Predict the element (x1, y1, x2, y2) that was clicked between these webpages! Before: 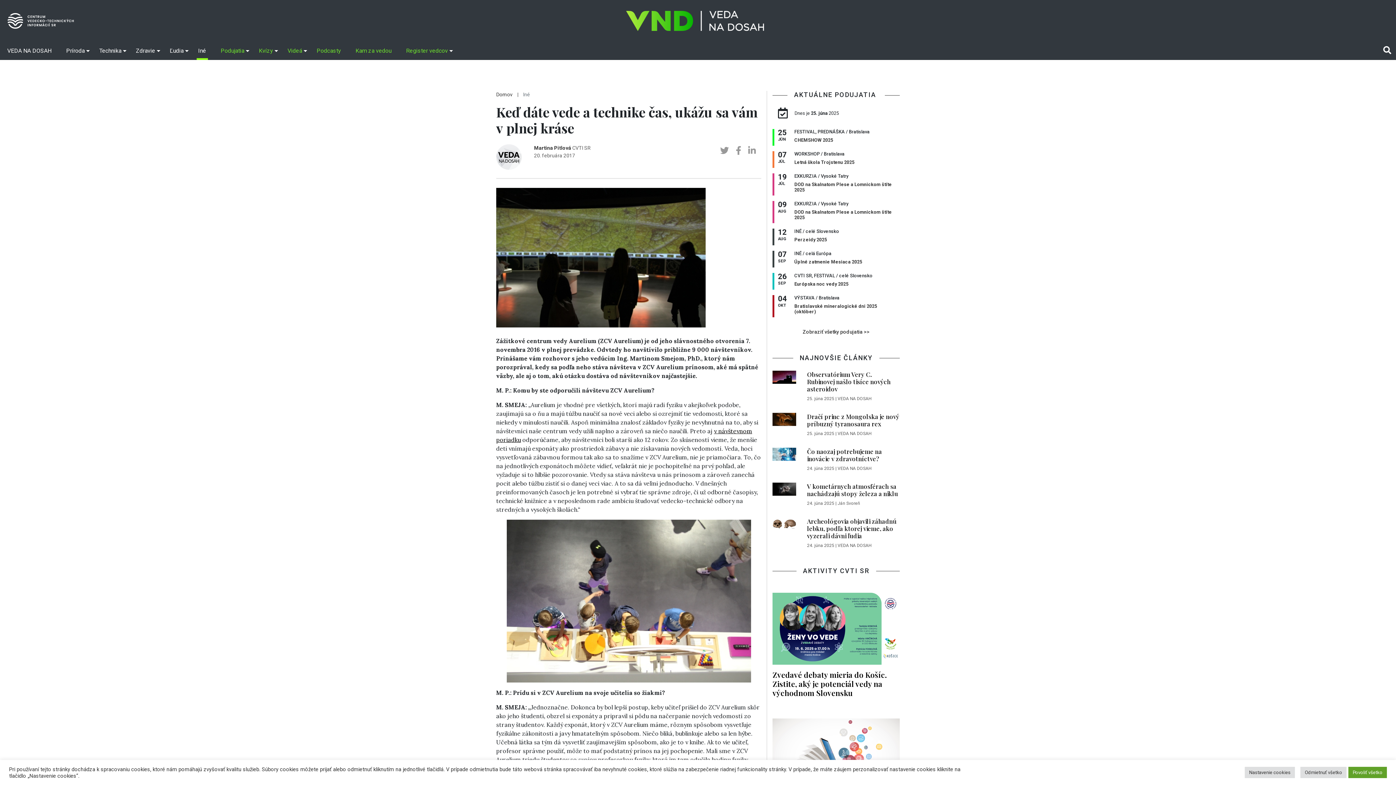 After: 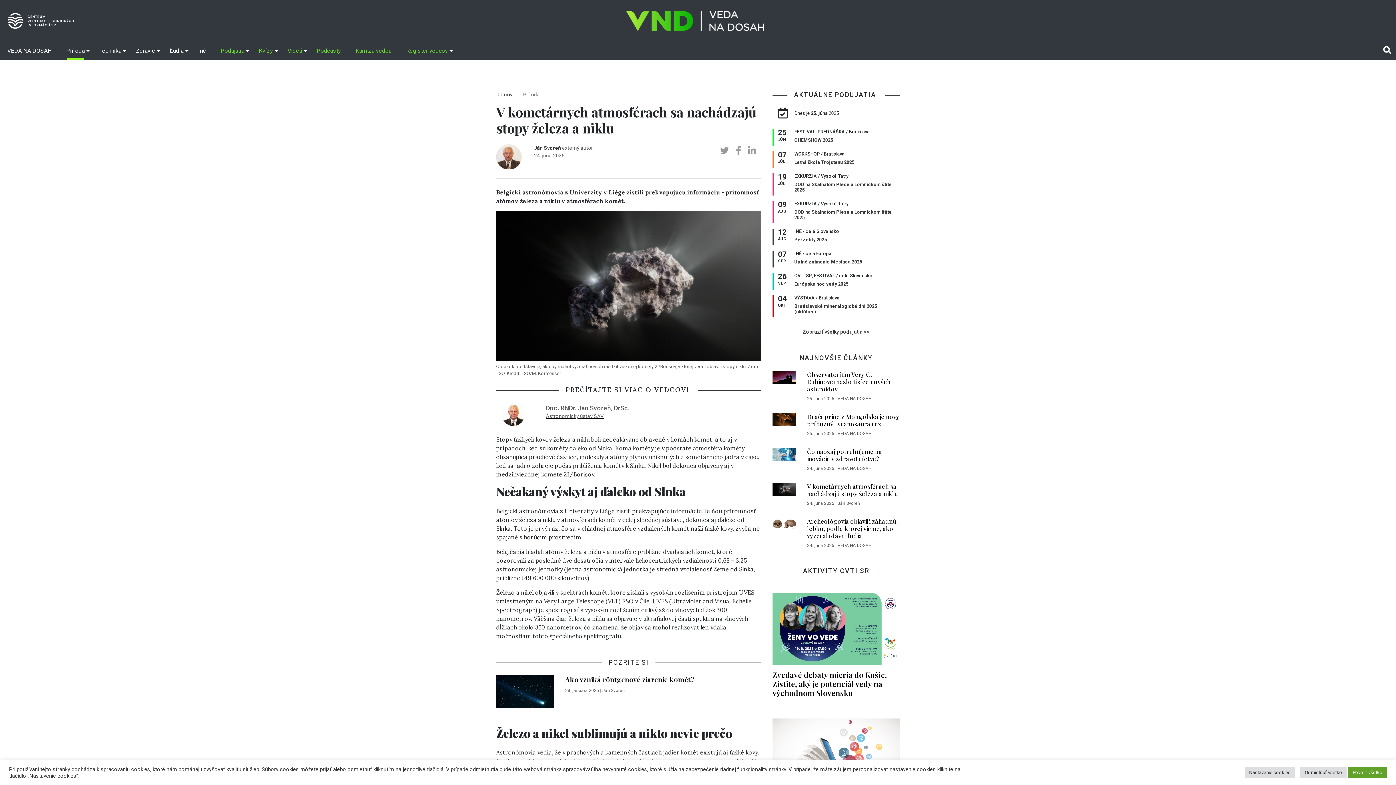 Action: bbox: (807, 482, 898, 497) label: V kometárnych atmosférach sa nachádzajú stopy železa a niklu